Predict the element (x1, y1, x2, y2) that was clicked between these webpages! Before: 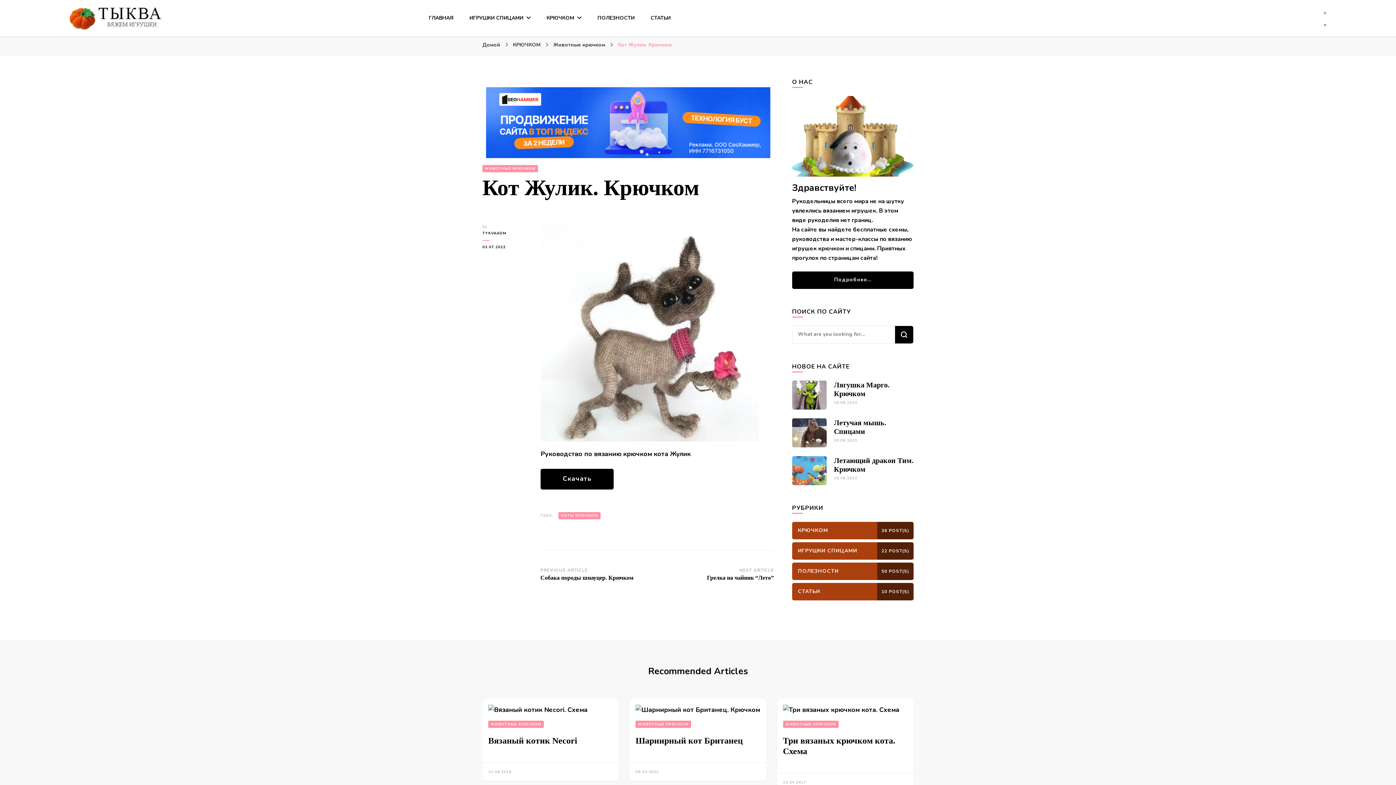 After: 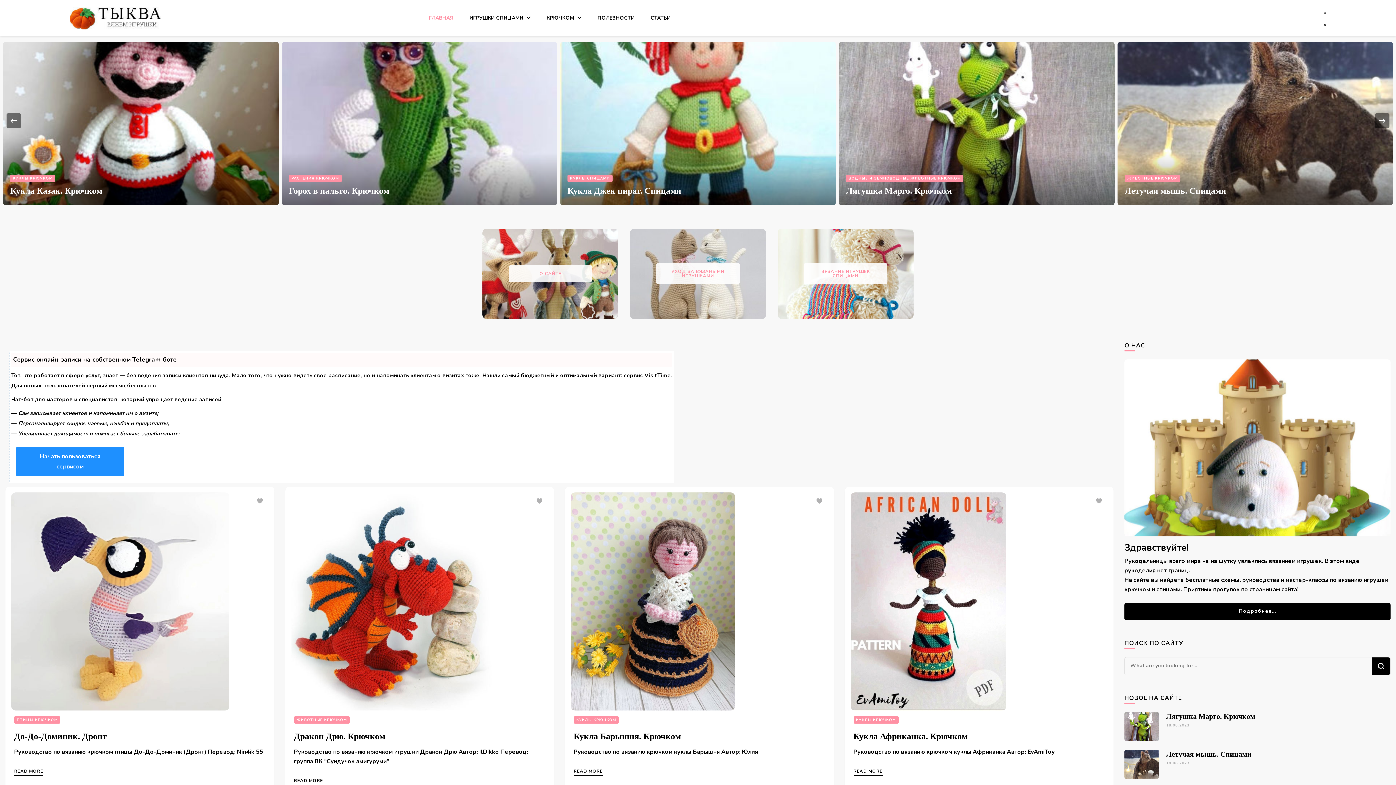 Action: bbox: (428, 14, 453, 21) label: ГЛАВНАЯ